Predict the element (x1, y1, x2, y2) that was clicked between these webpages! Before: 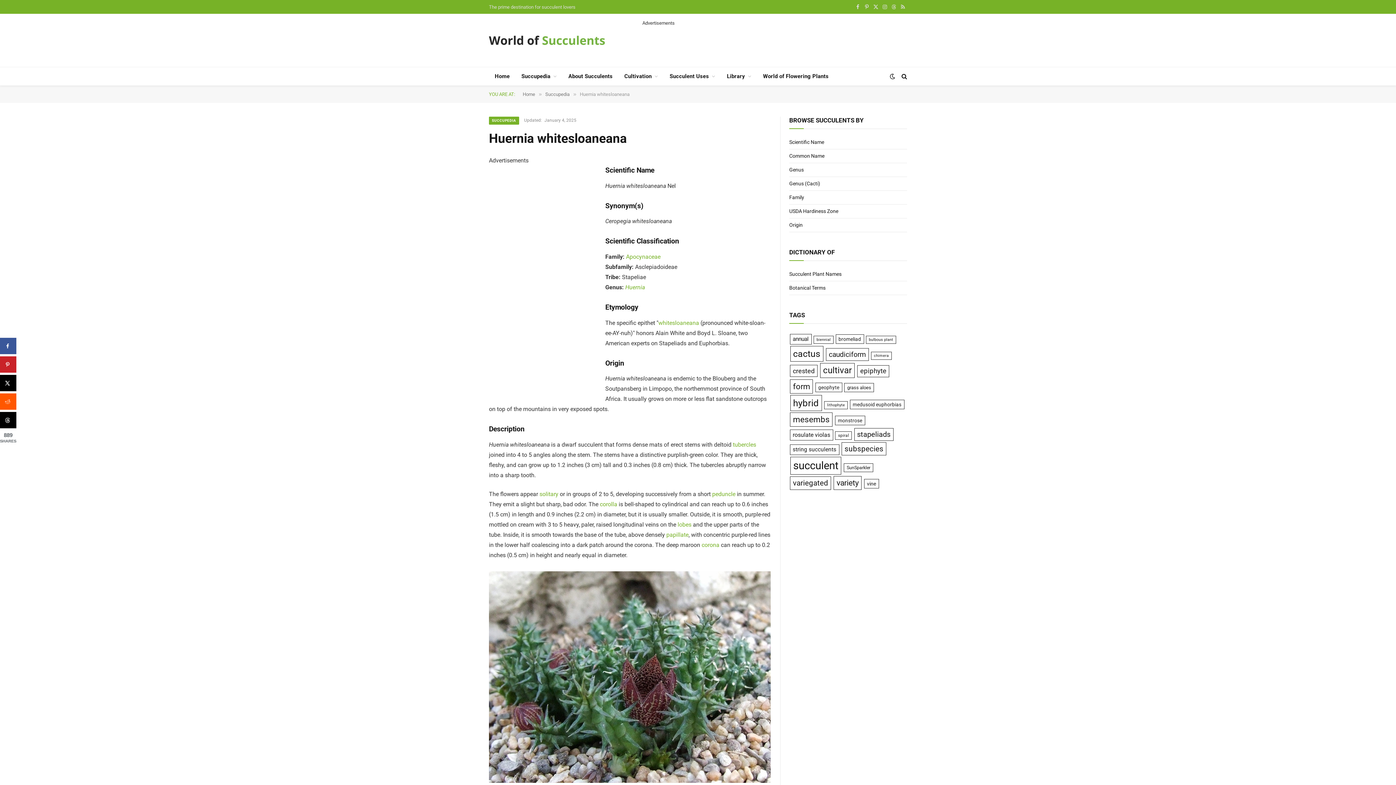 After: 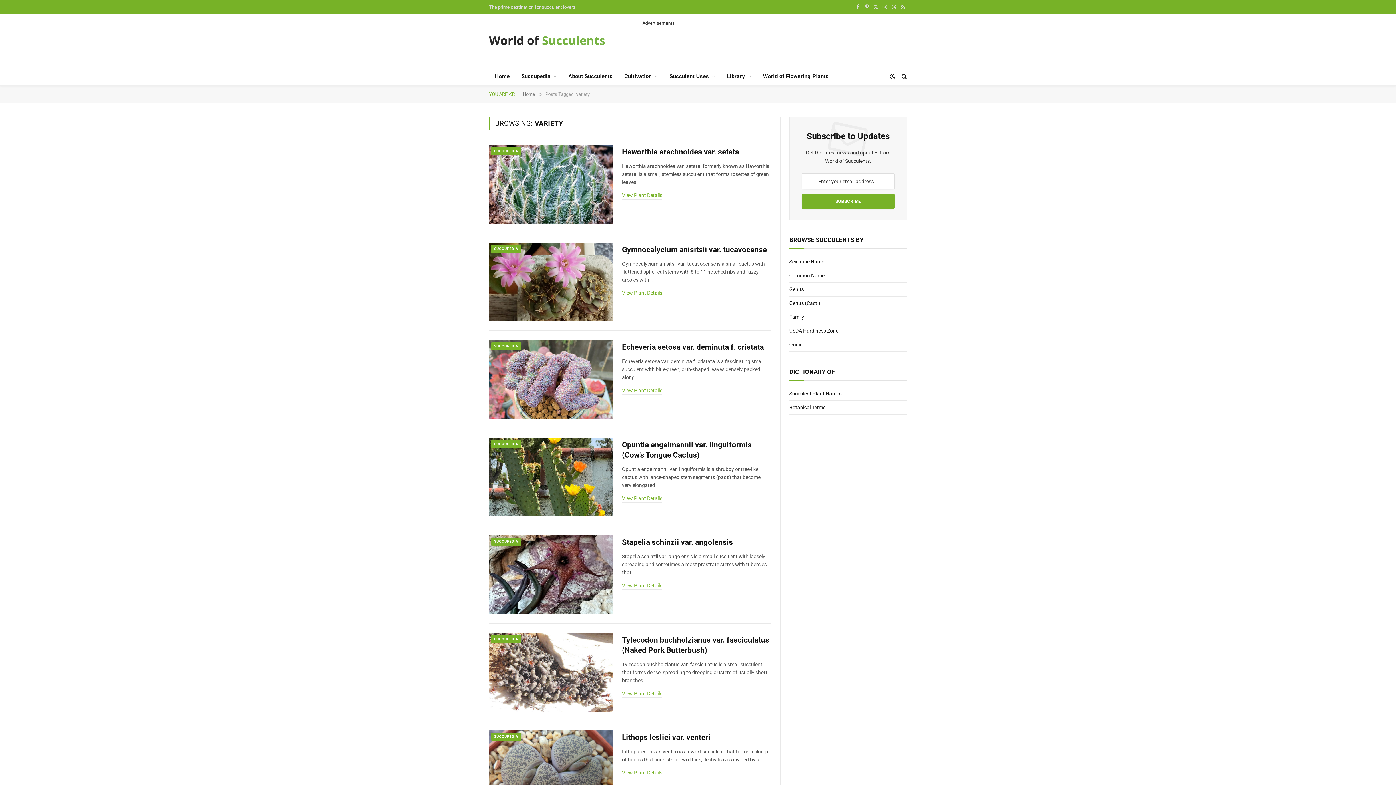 Action: bbox: (833, 476, 861, 490) label: variety (121 items)